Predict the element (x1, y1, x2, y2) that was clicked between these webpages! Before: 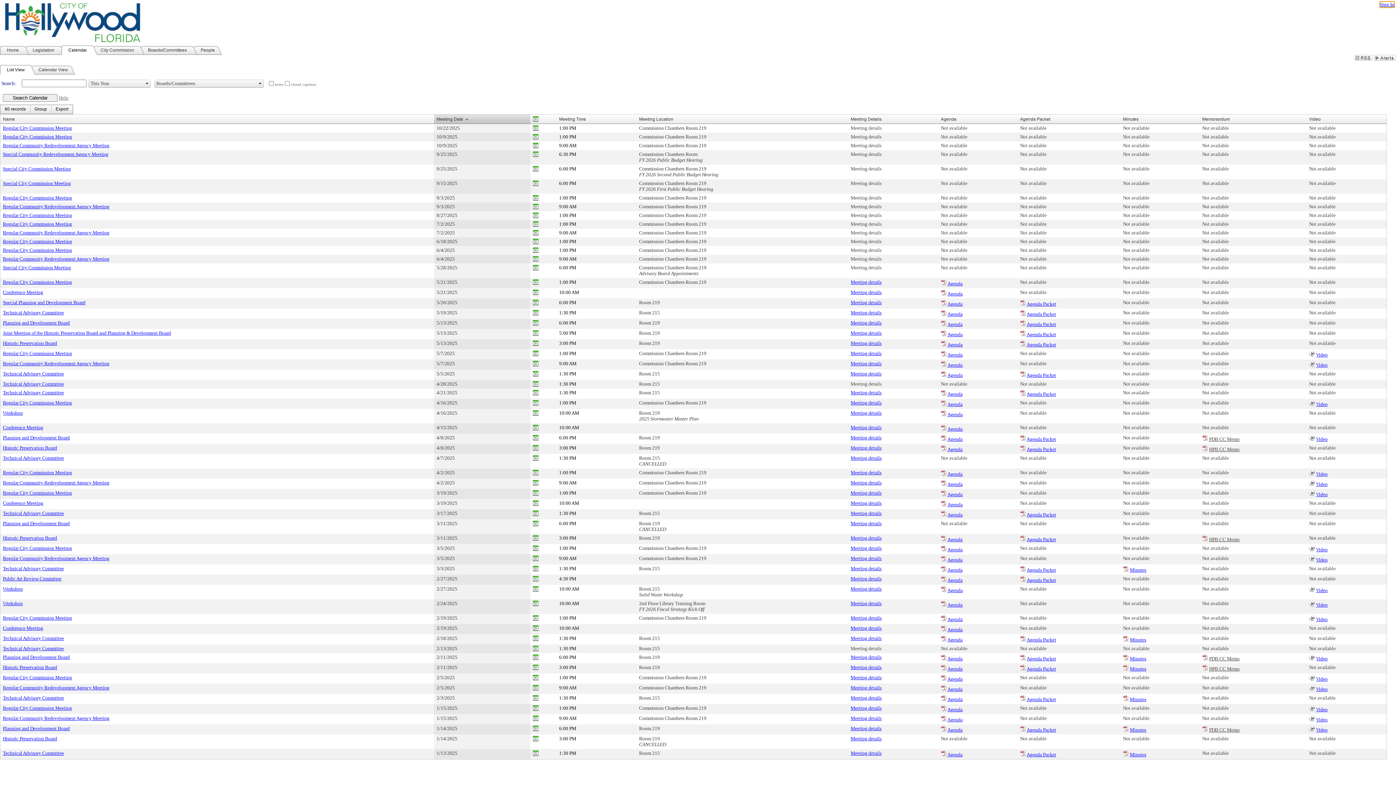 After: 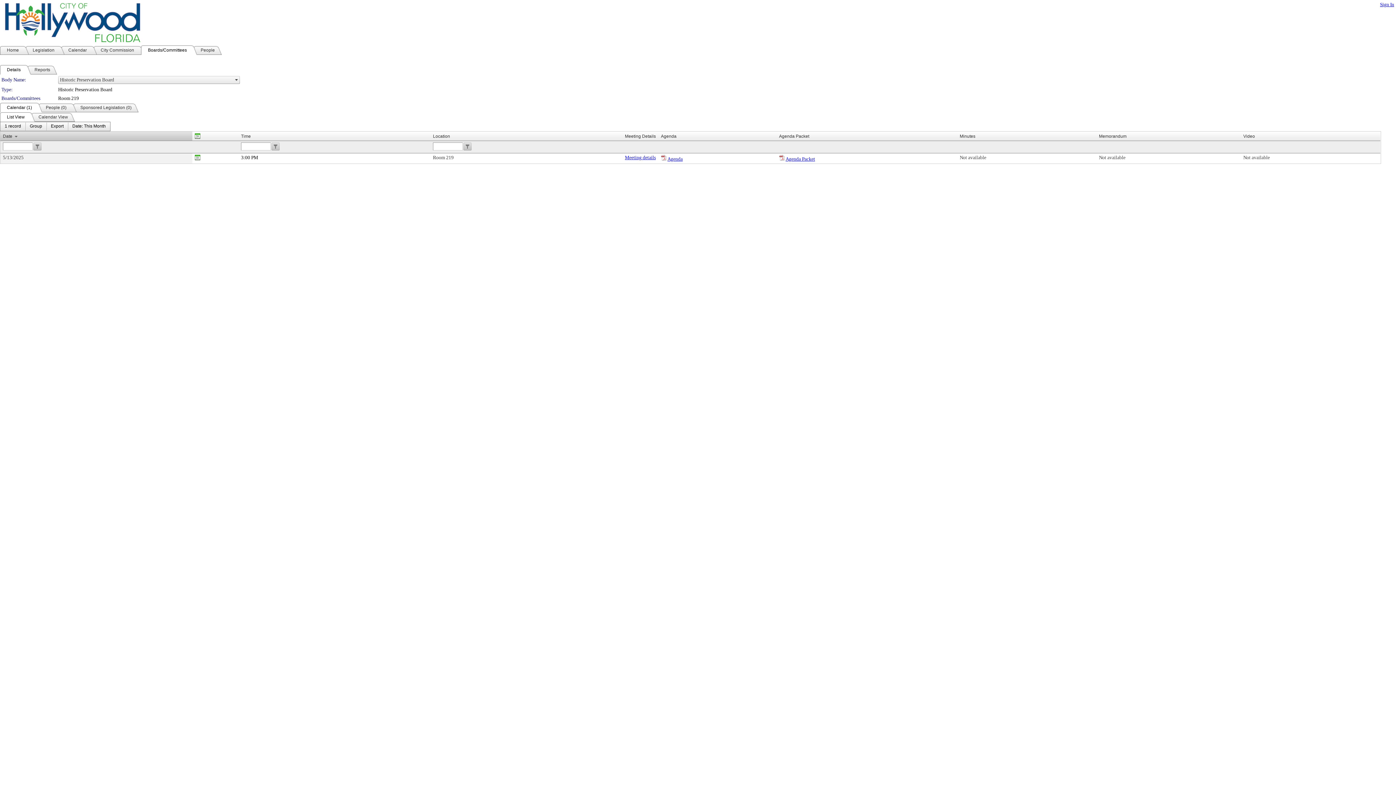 Action: bbox: (2, 665, 57, 670) label: Historic Preservation Board